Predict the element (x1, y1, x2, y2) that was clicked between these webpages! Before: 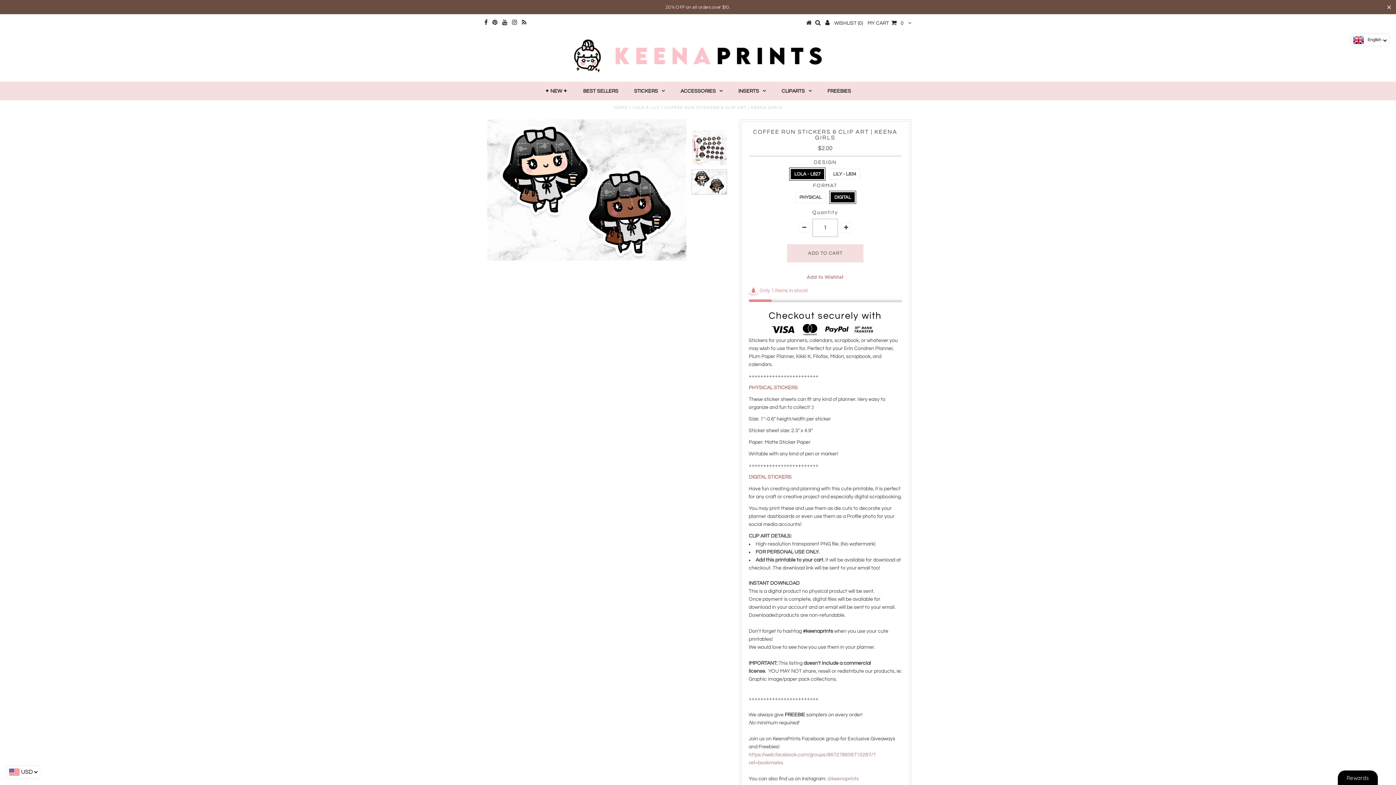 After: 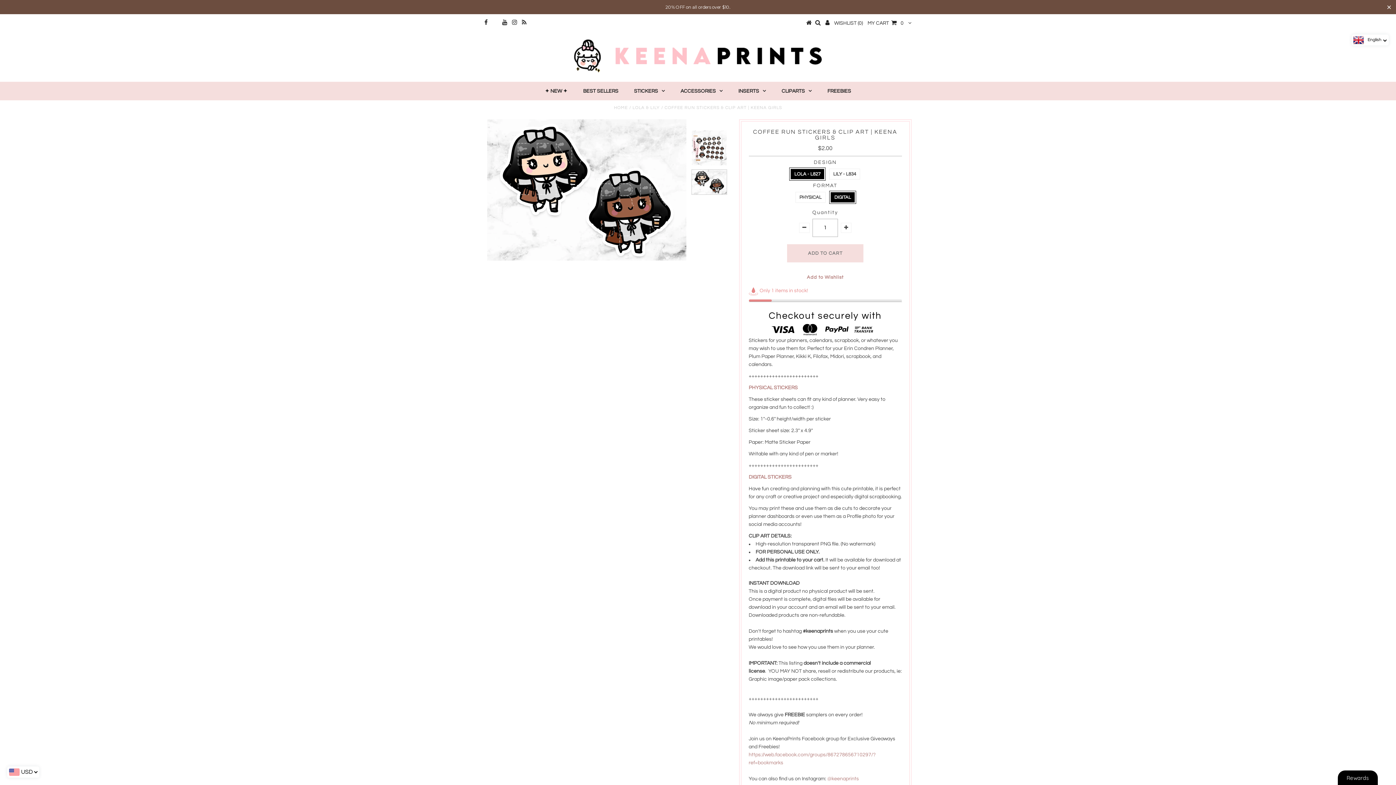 Action: bbox: (492, 20, 496, 25)